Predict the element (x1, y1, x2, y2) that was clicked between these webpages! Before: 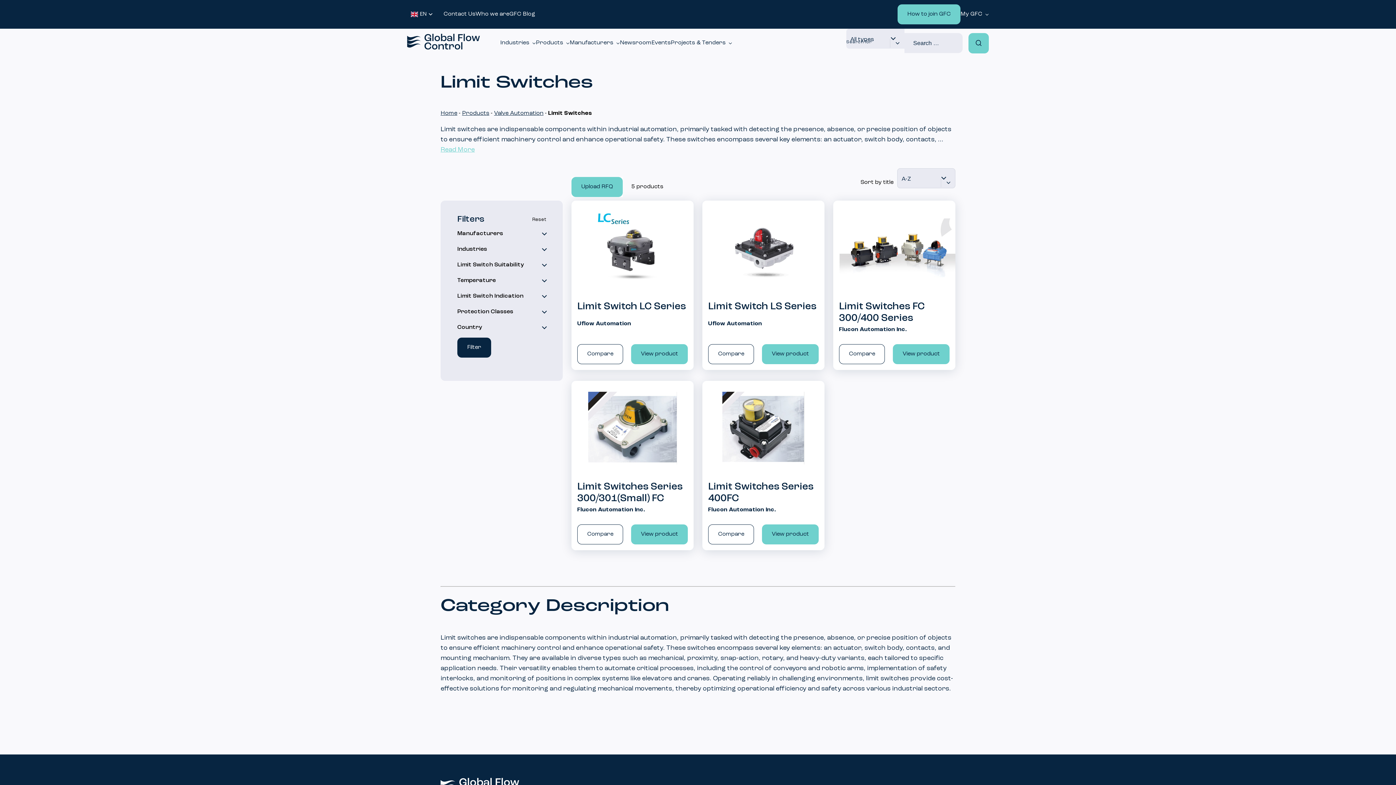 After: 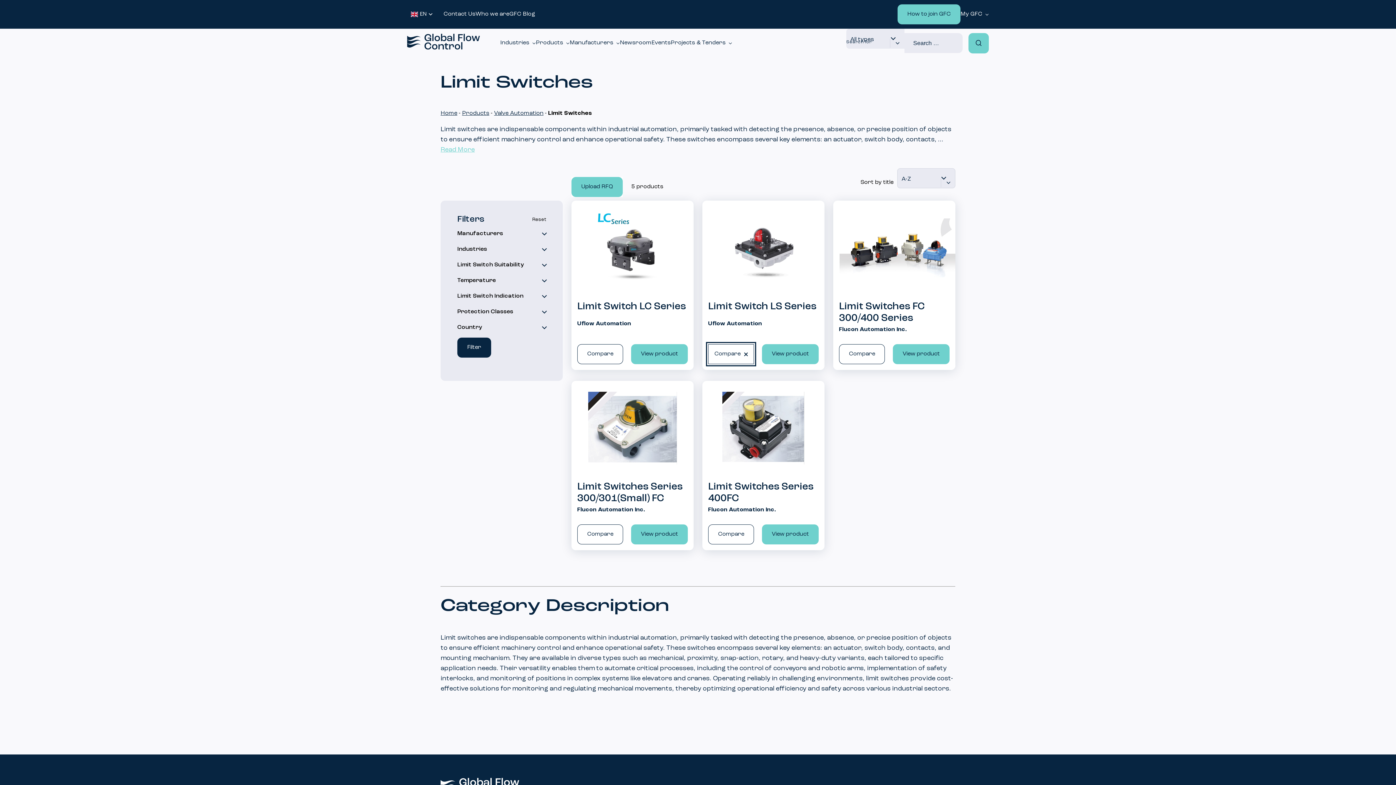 Action: bbox: (708, 344, 754, 364) label: Compare